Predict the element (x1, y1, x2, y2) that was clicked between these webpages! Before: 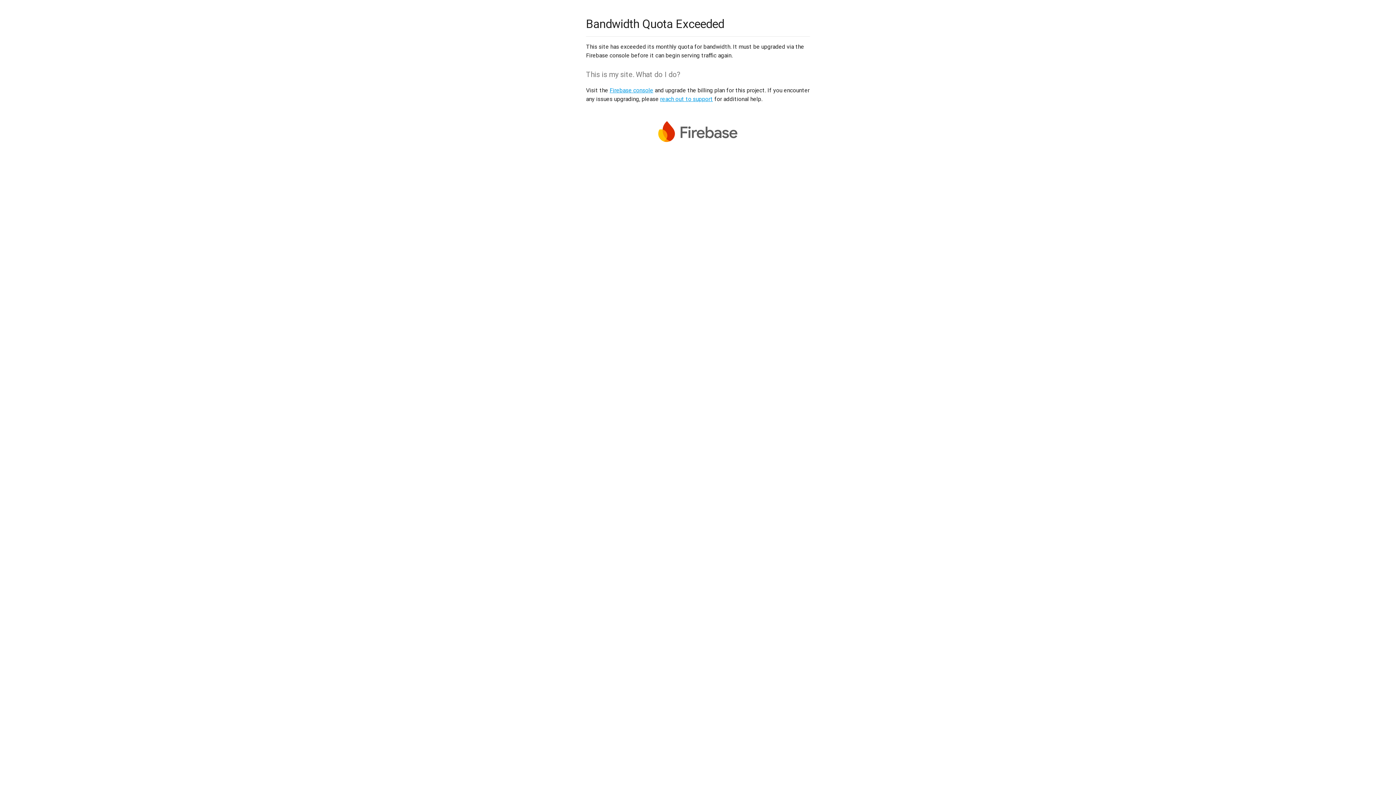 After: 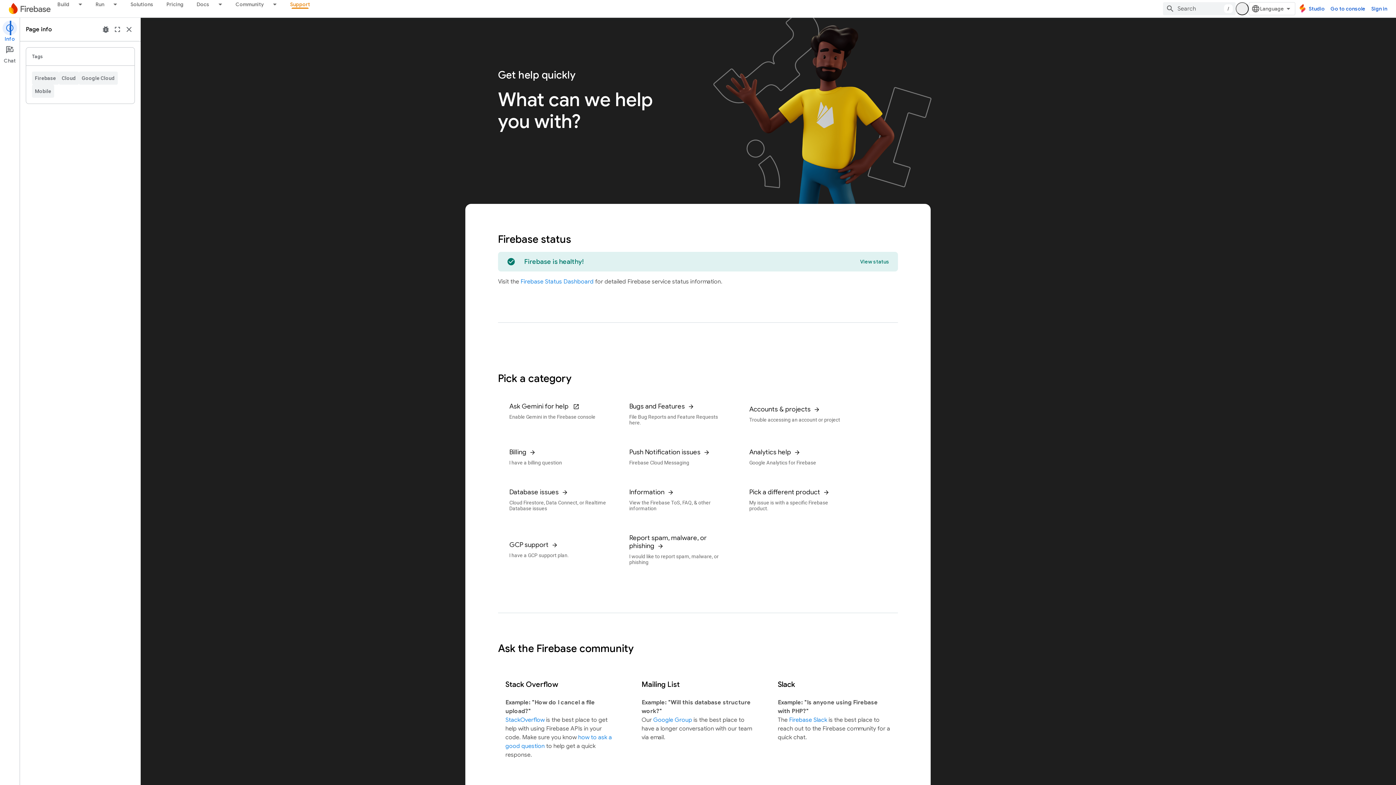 Action: label: reach out to support bbox: (660, 95, 713, 102)